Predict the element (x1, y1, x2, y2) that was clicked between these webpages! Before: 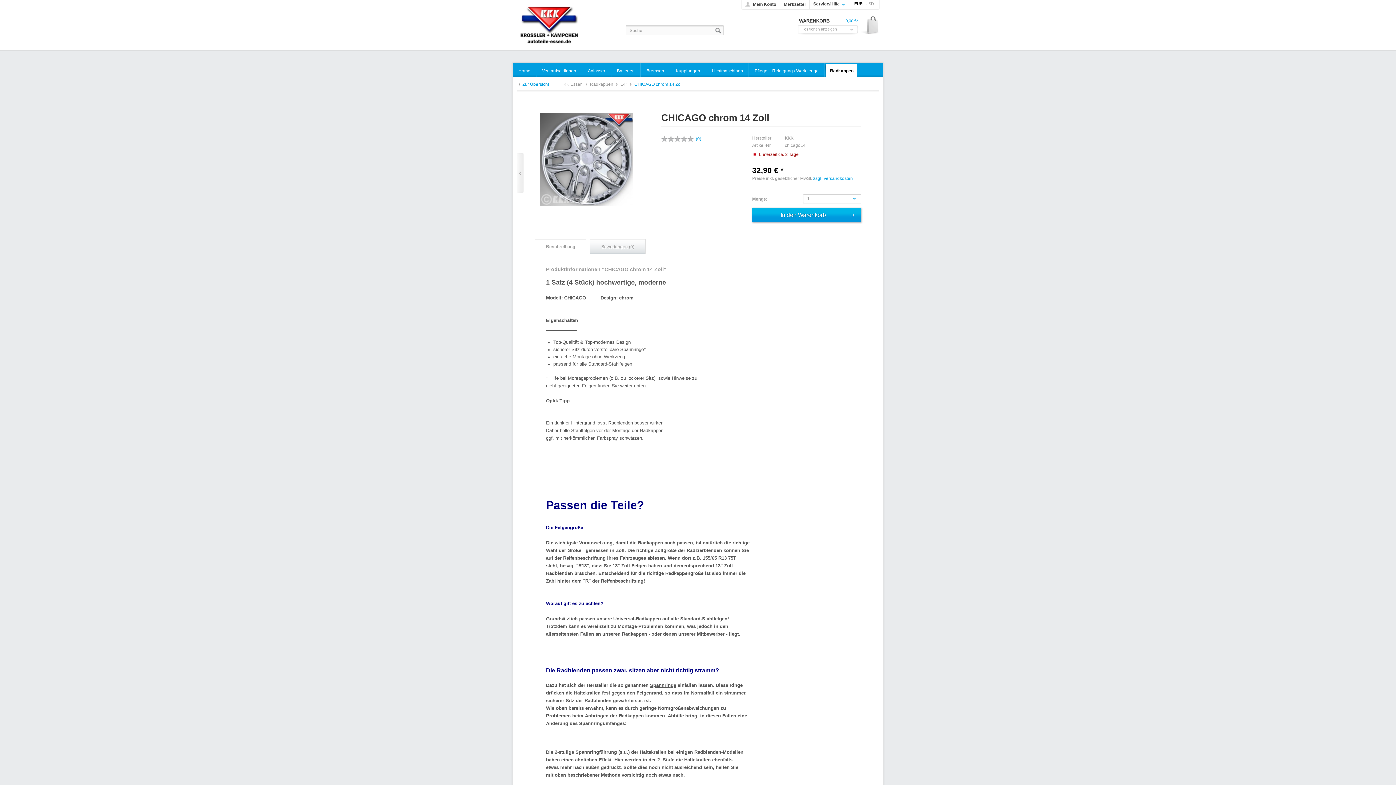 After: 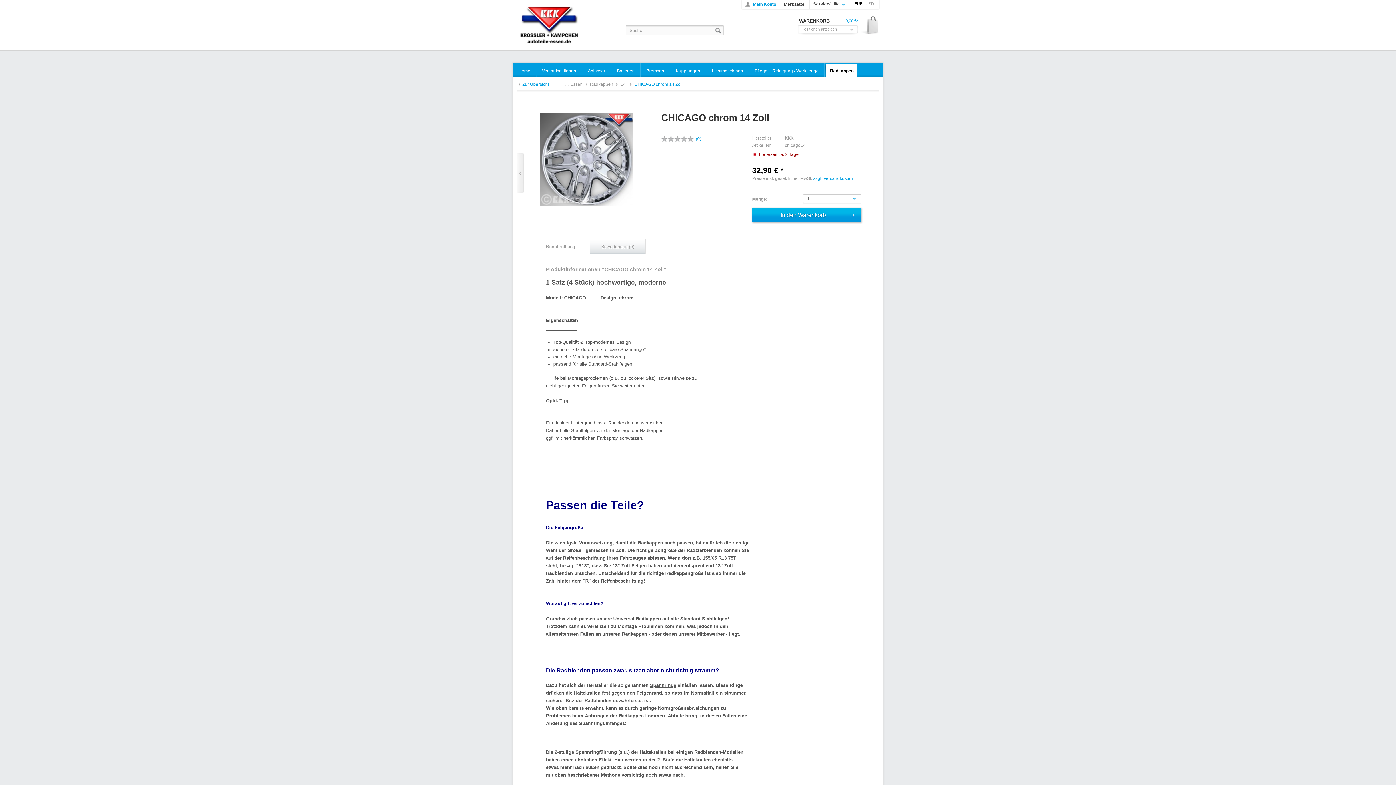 Action: label: Mein Konto bbox: (742, 0, 780, 9)